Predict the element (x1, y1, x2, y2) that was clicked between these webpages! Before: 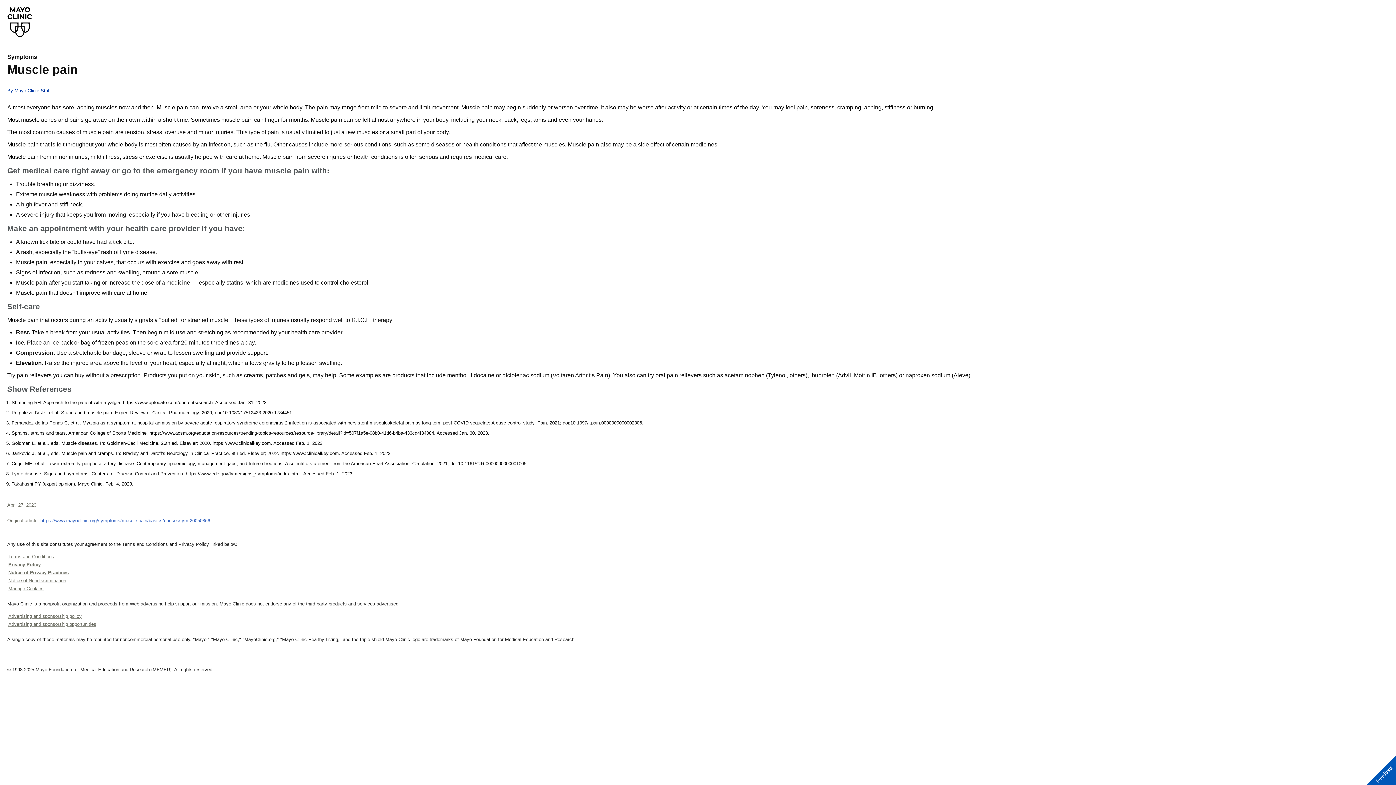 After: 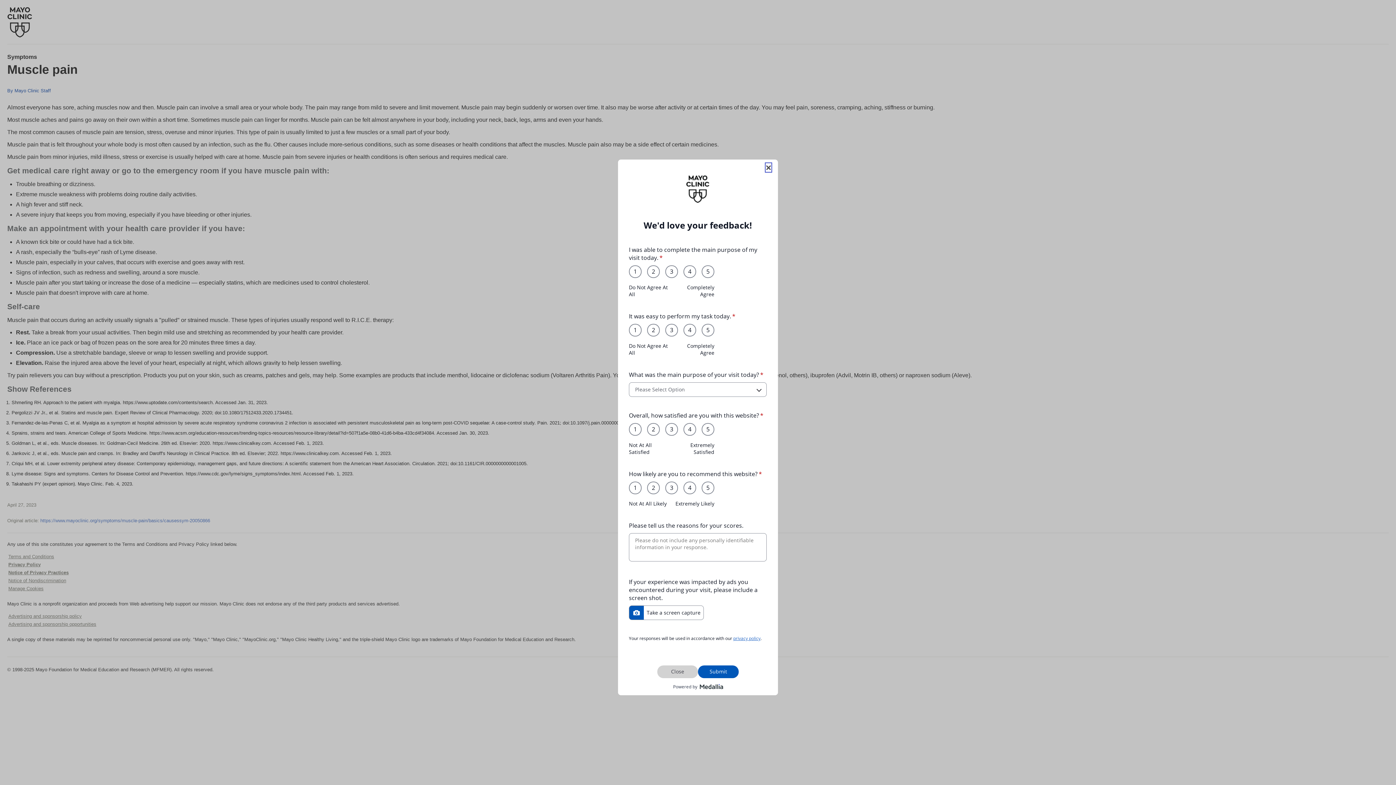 Action: label: Feedback bbox: (1366, 756, 1396, 785)